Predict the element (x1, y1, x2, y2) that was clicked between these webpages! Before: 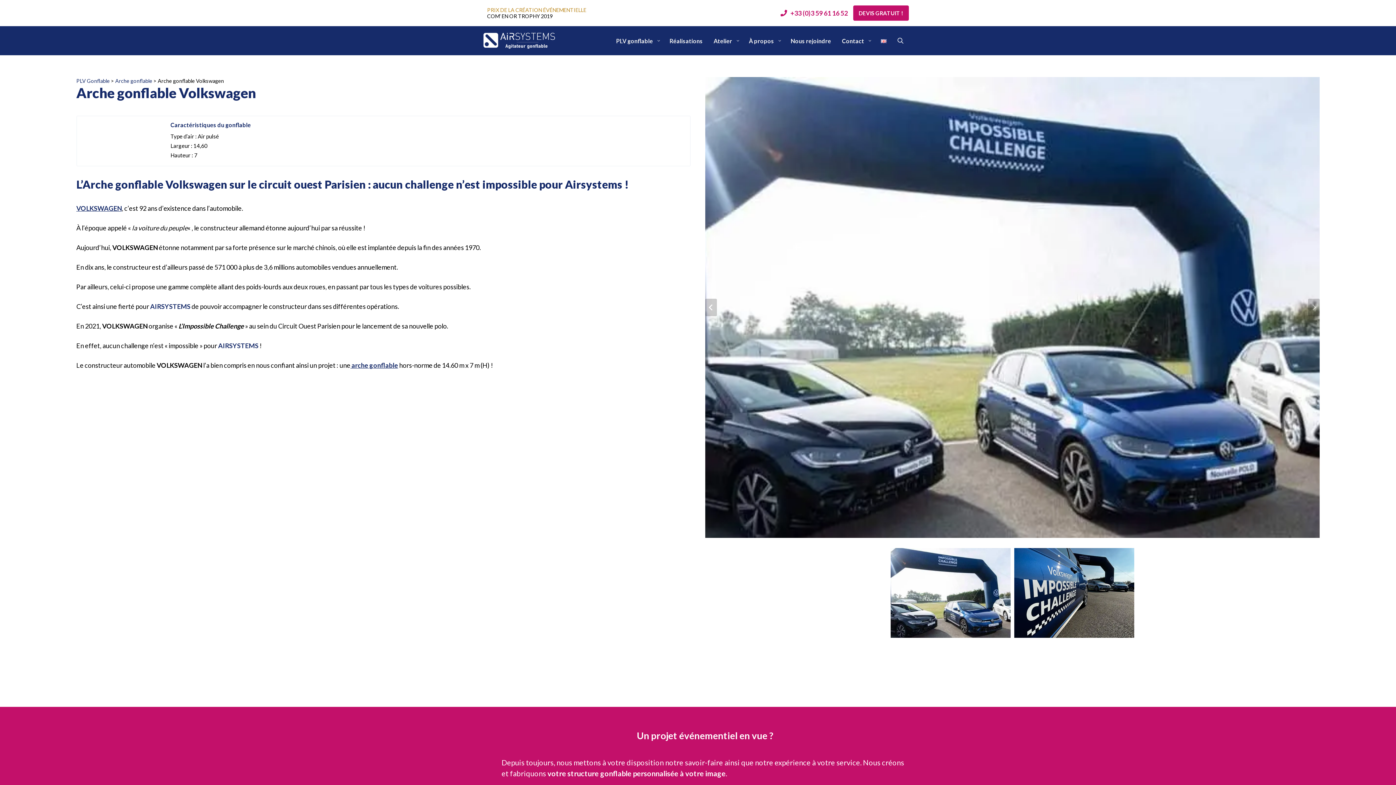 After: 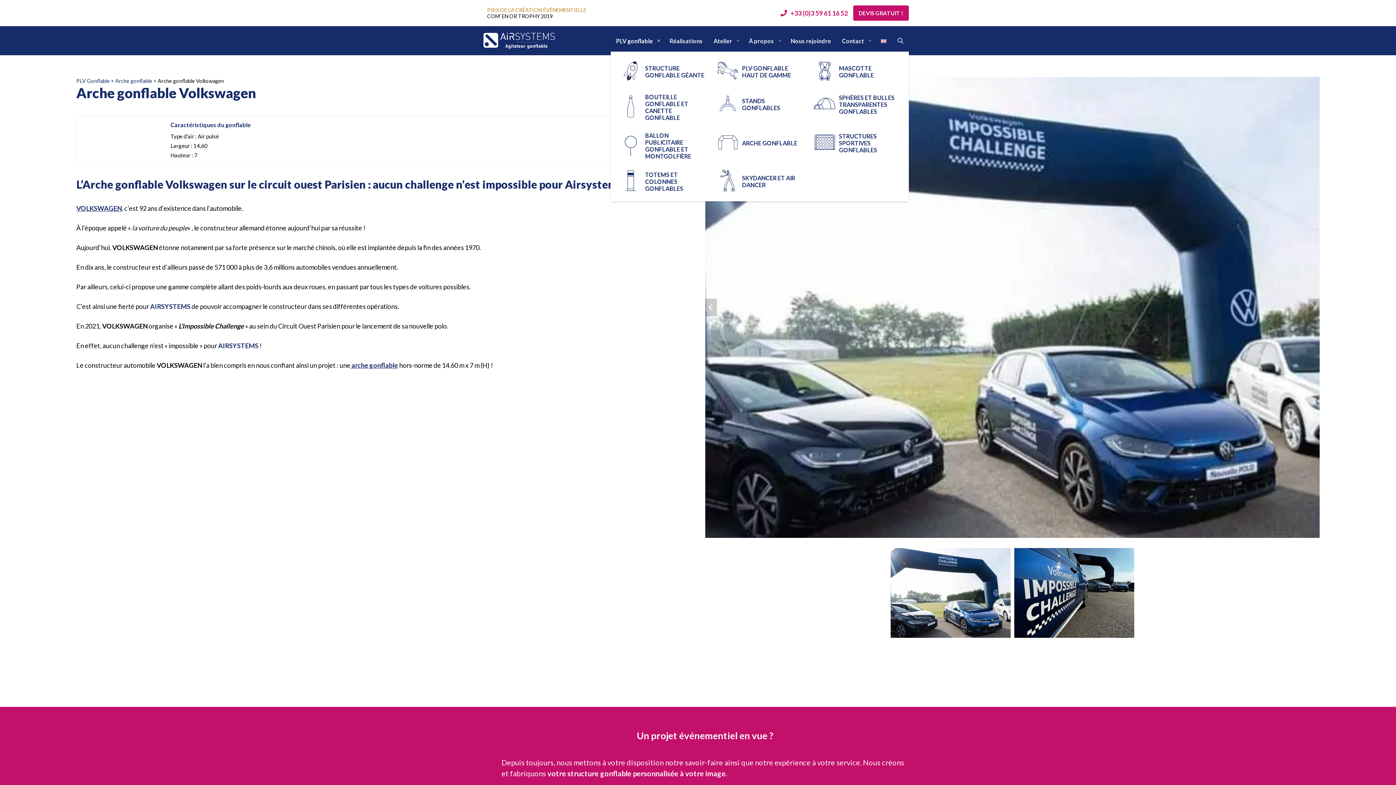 Action: bbox: (610, 29, 664, 51) label: PLV gonflable